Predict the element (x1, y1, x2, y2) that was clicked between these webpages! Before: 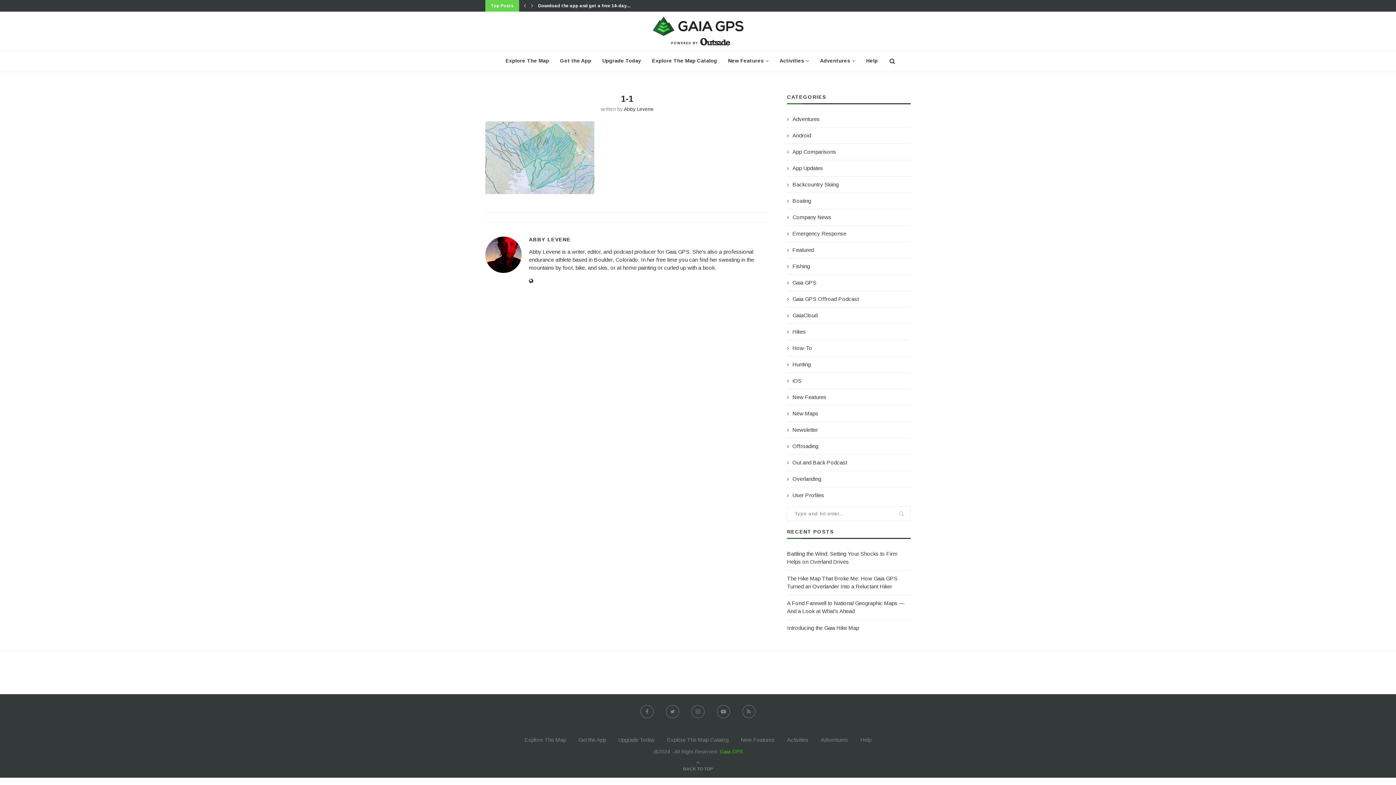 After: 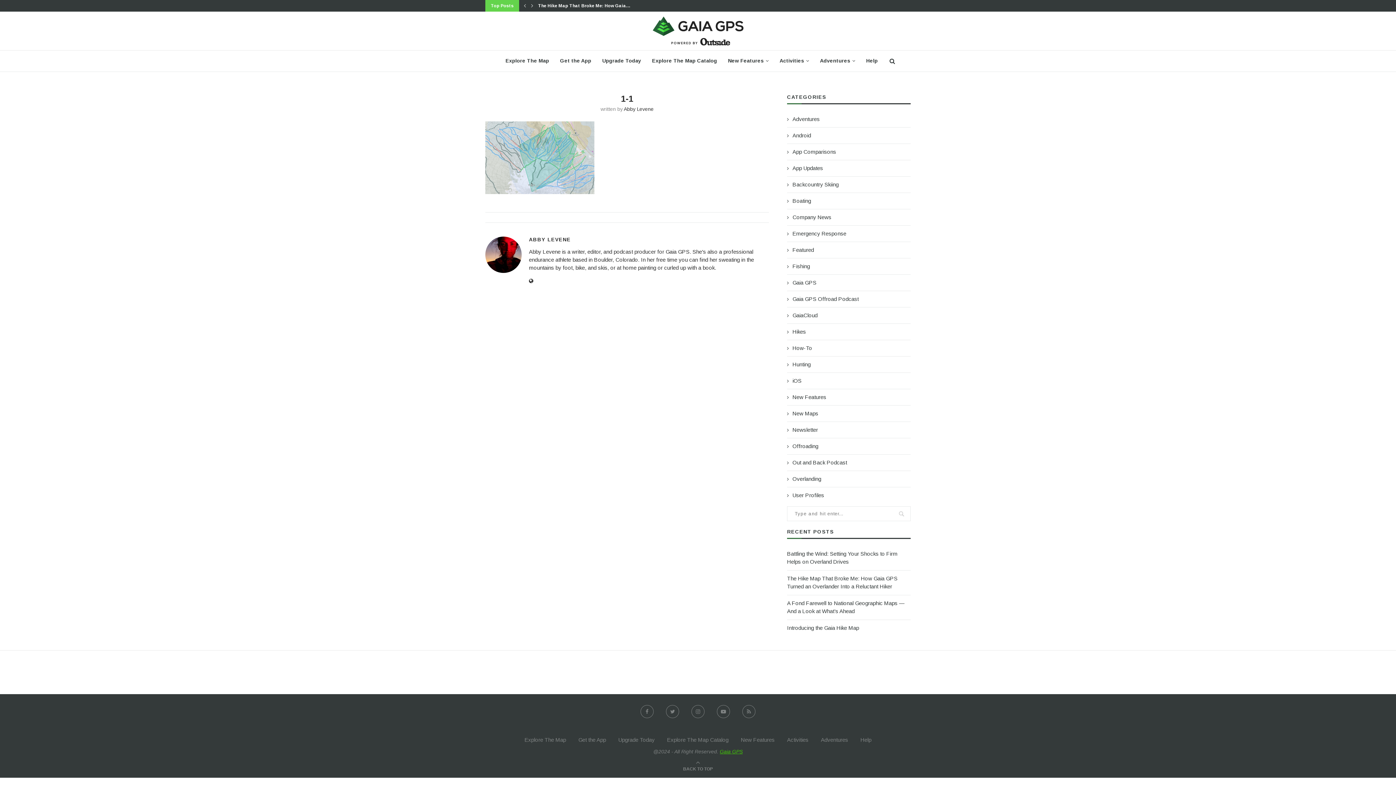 Action: label: Gaia GPS bbox: (720, 749, 742, 754)